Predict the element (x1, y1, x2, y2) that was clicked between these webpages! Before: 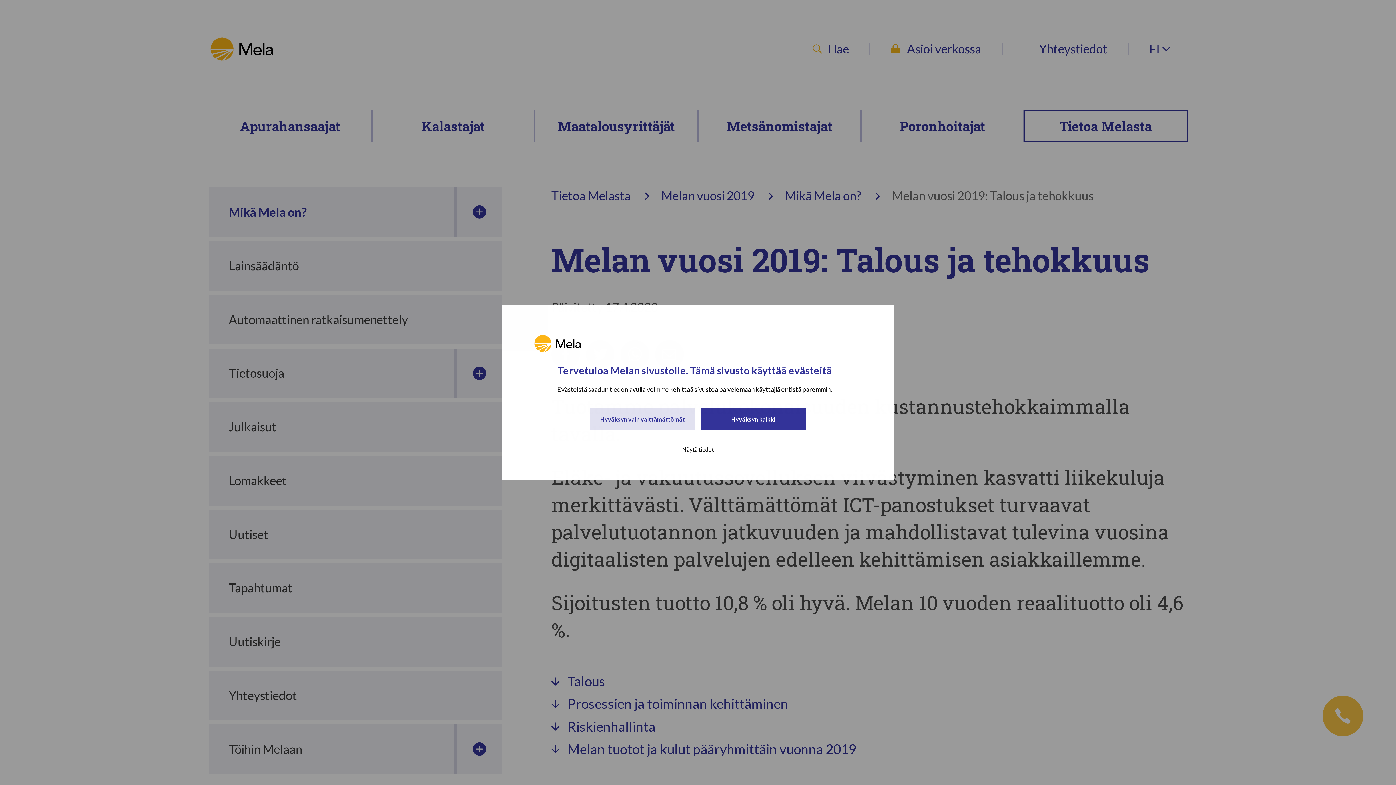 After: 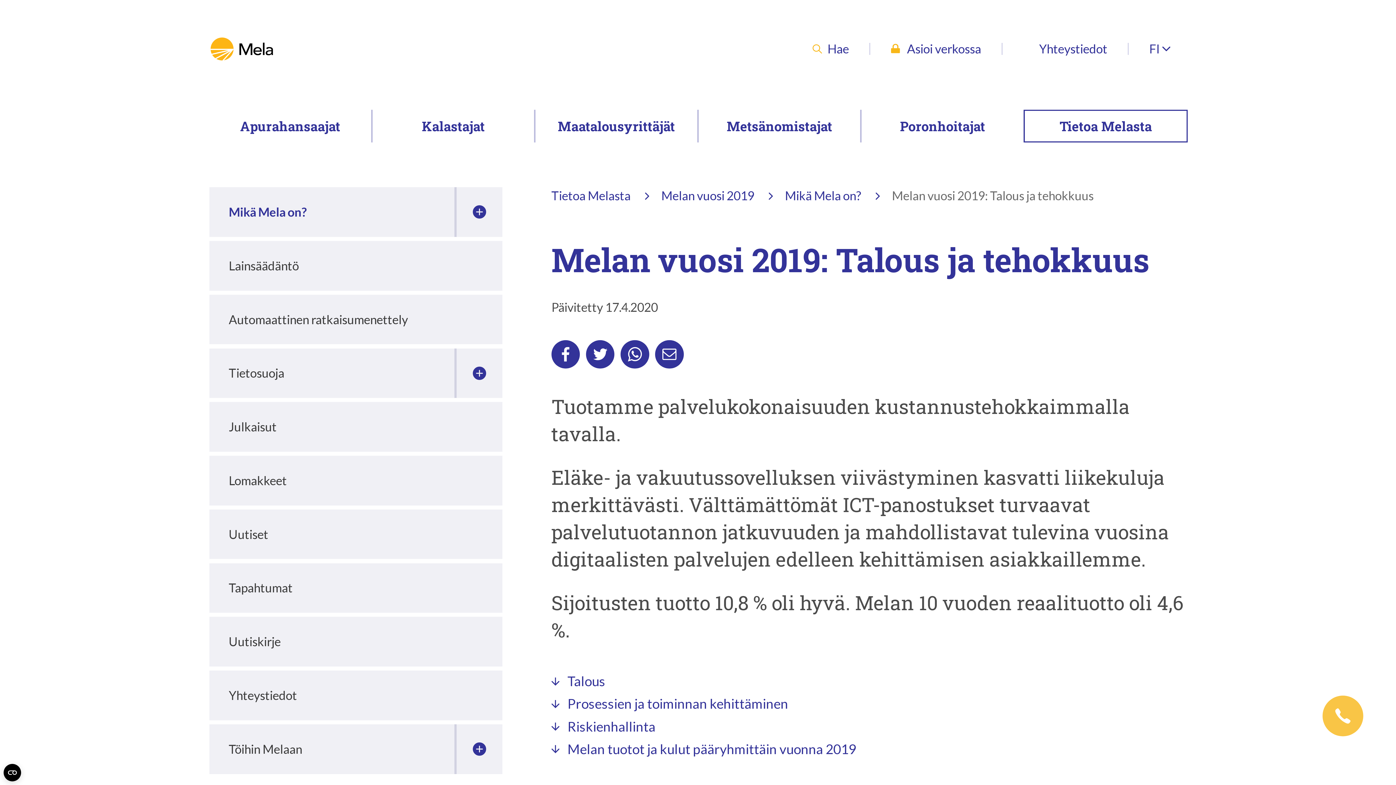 Action: bbox: (701, 408, 805, 430) label: Hyväksyn kaikki